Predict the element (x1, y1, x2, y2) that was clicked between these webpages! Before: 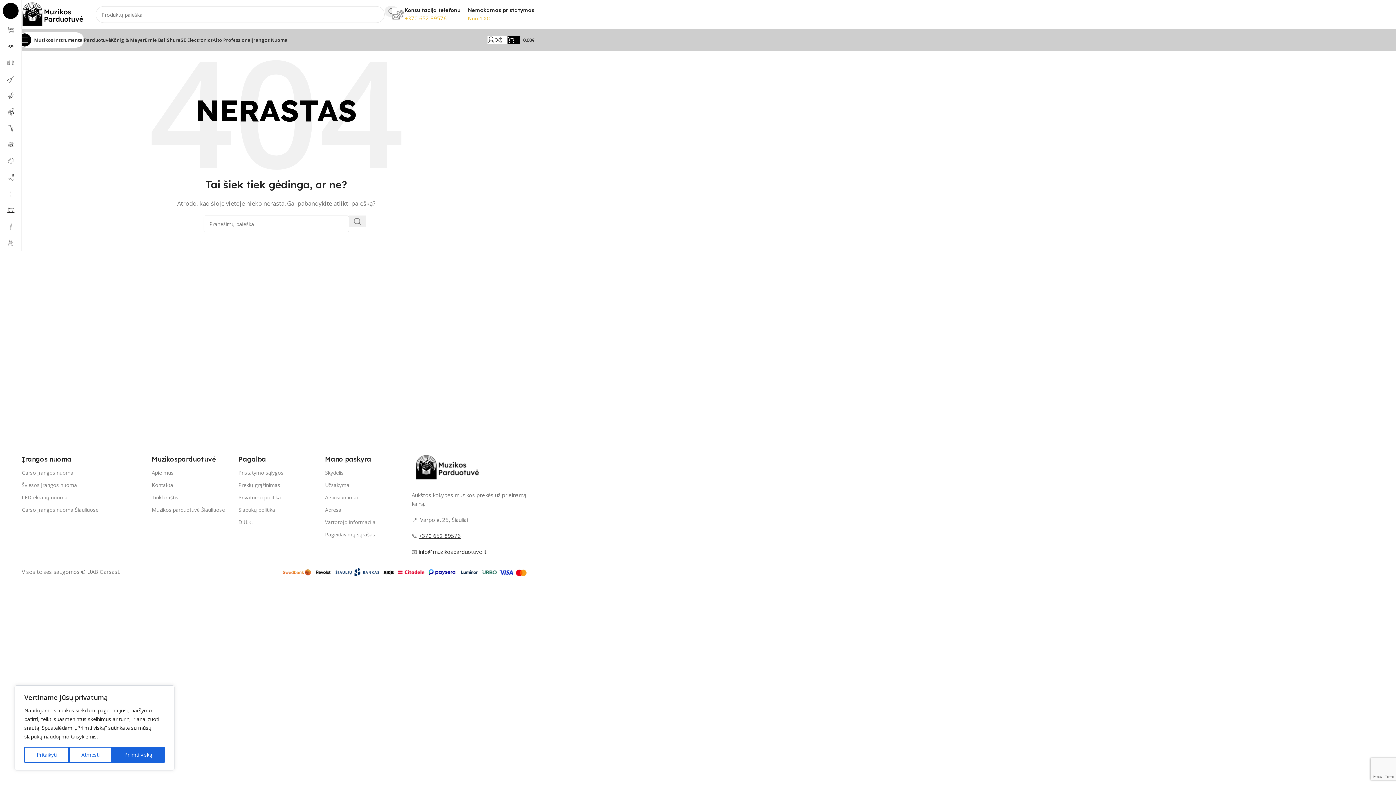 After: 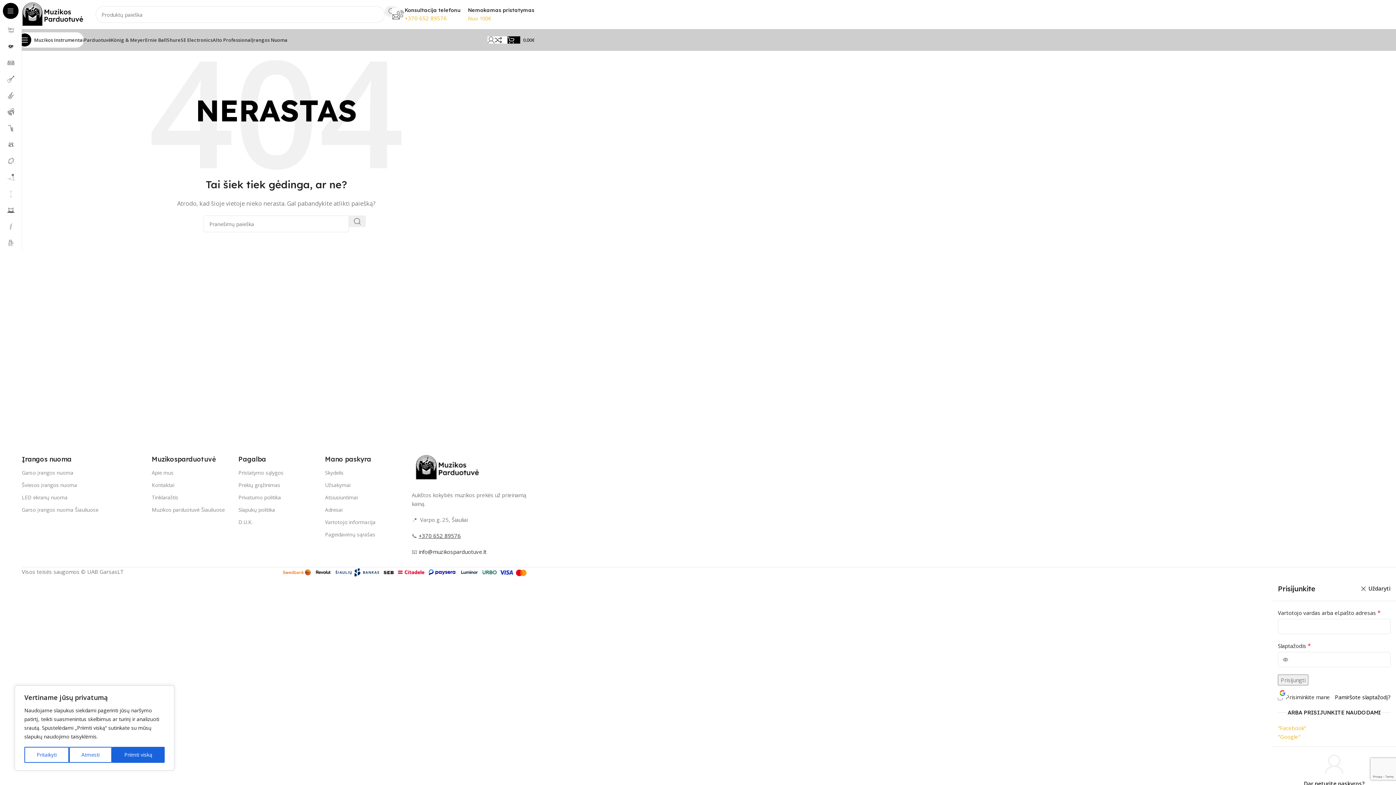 Action: bbox: (487, 32, 494, 47)